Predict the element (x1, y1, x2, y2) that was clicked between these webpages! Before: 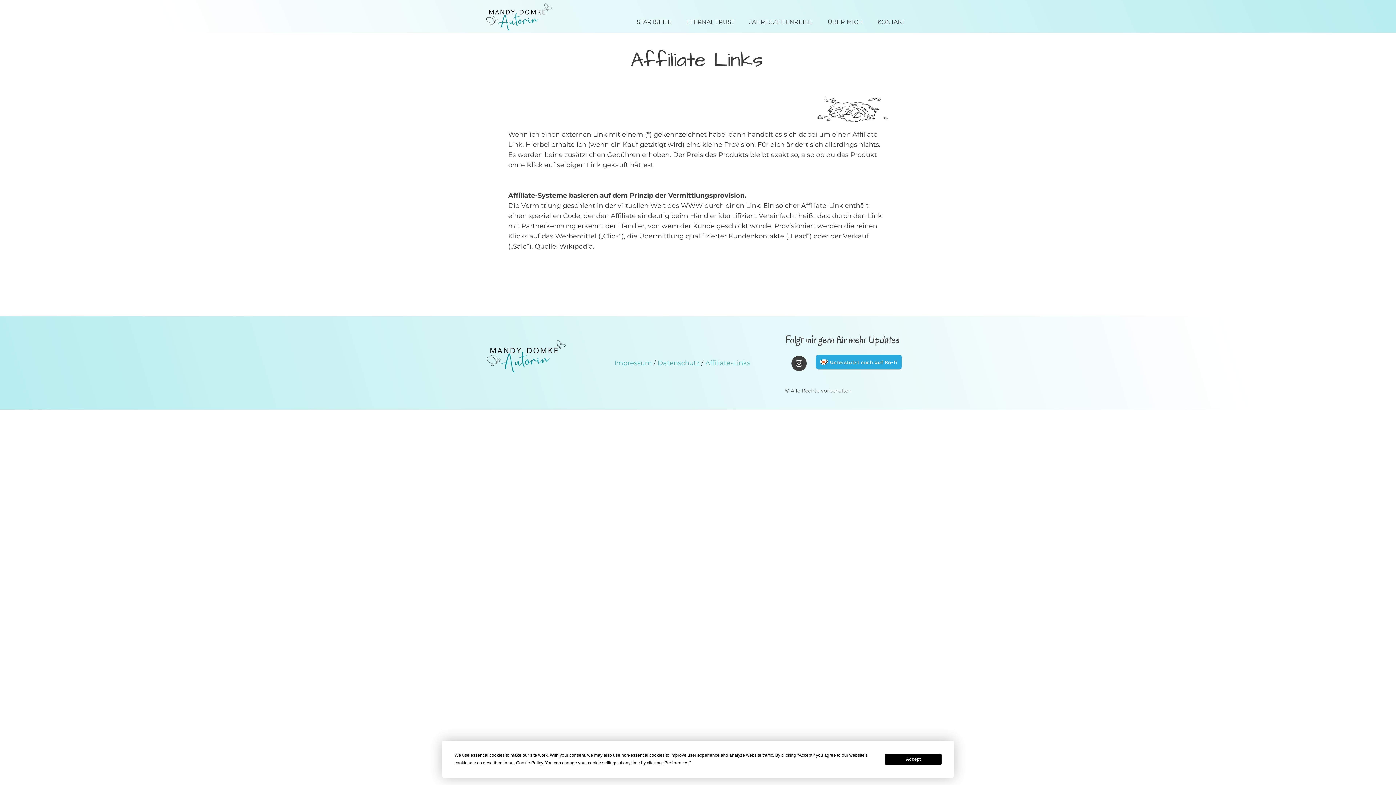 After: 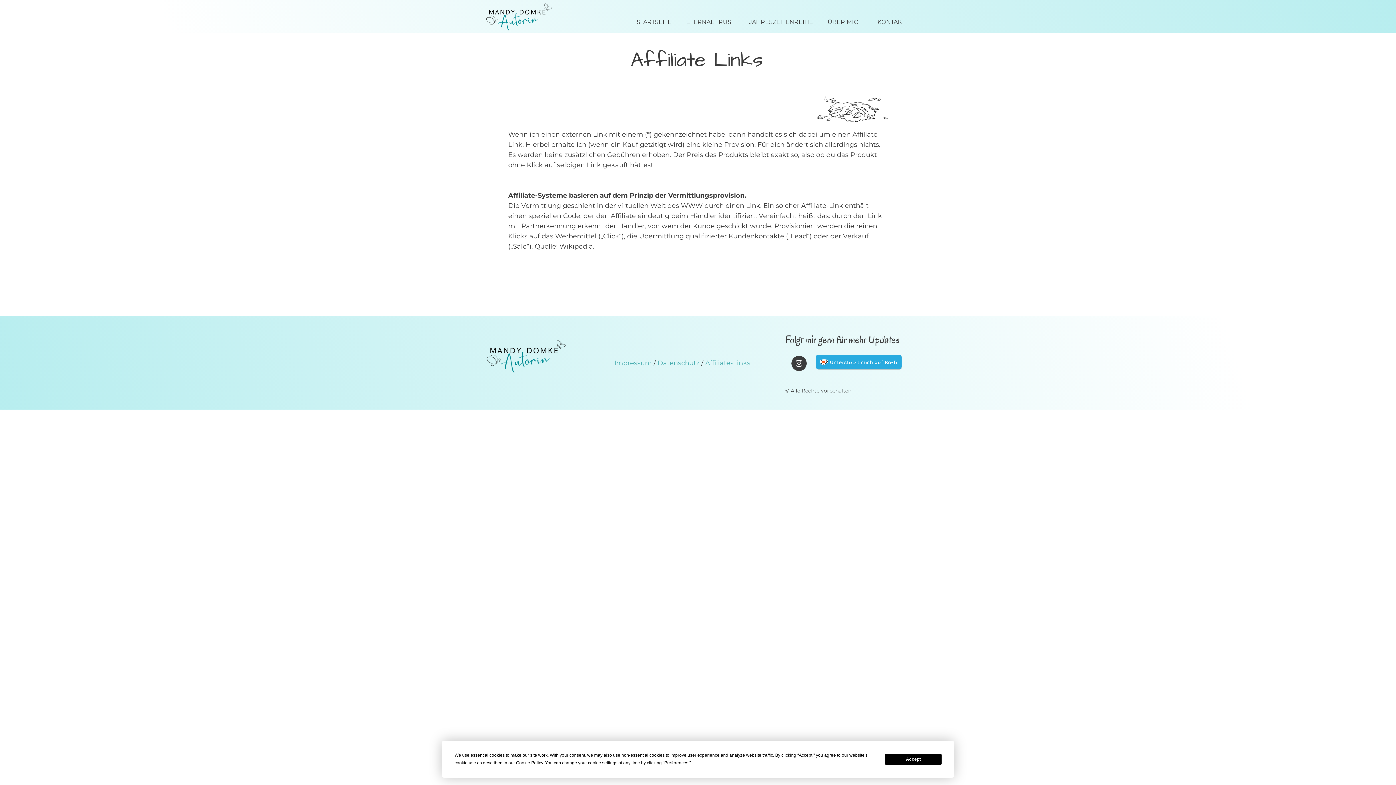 Action: label: Affiliate-Links bbox: (705, 359, 750, 367)